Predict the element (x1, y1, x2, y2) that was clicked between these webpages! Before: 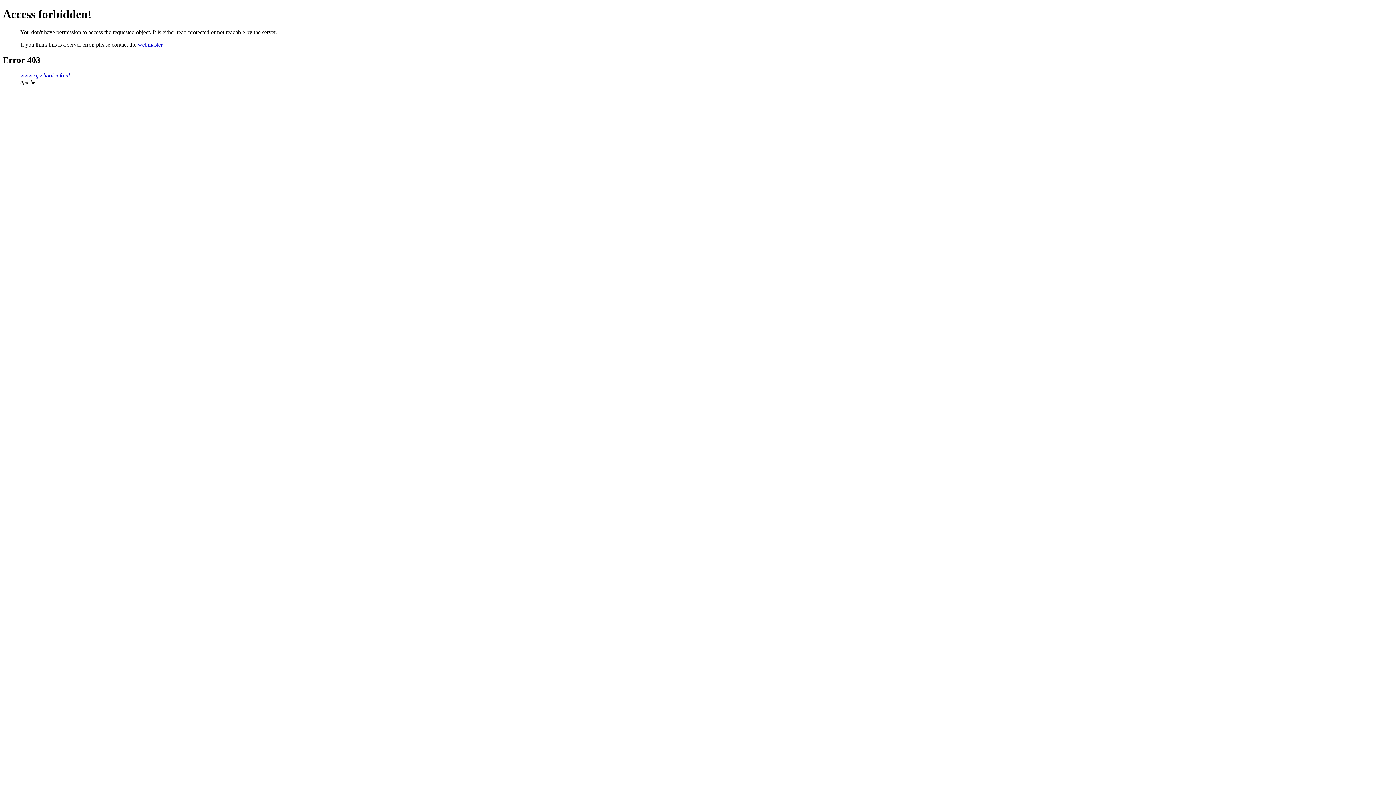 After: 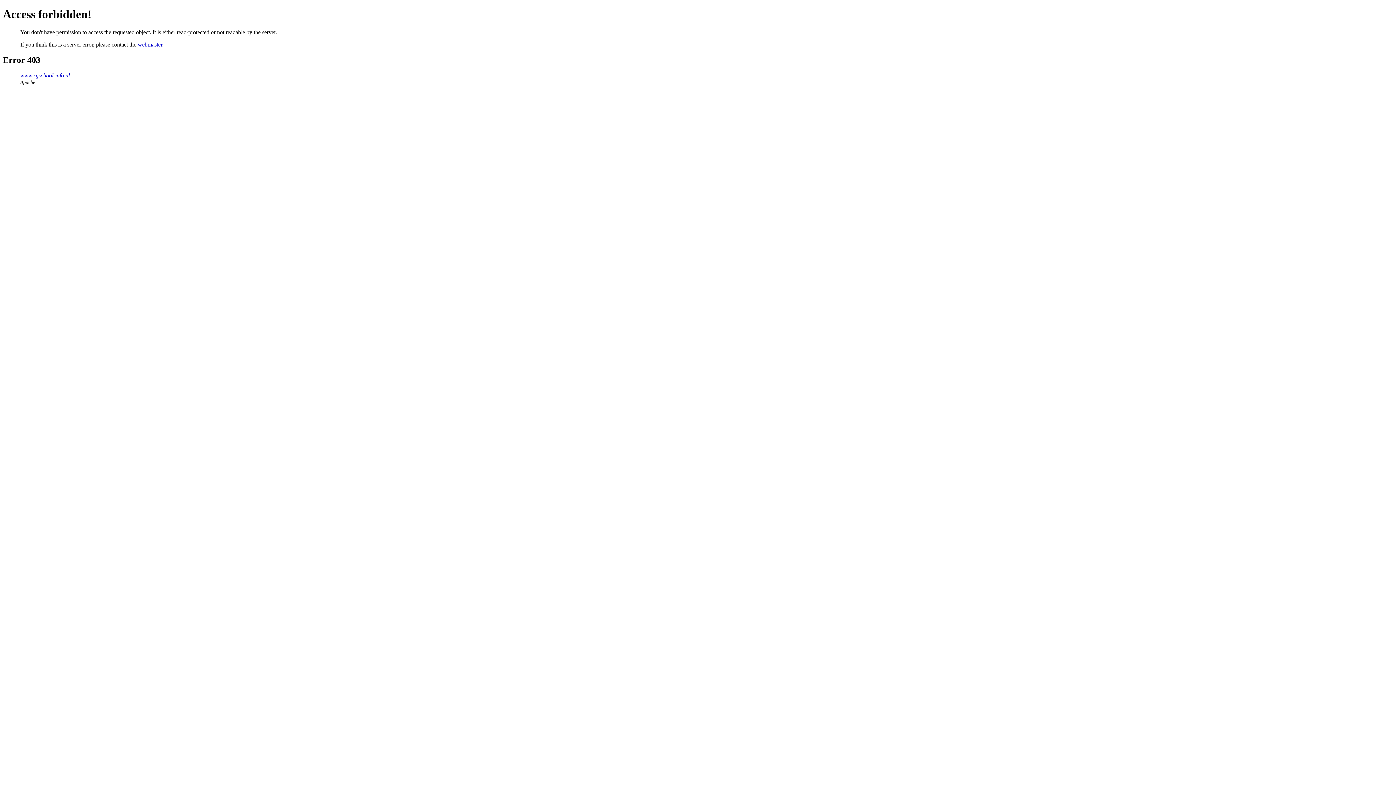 Action: bbox: (137, 41, 162, 47) label: webmaster